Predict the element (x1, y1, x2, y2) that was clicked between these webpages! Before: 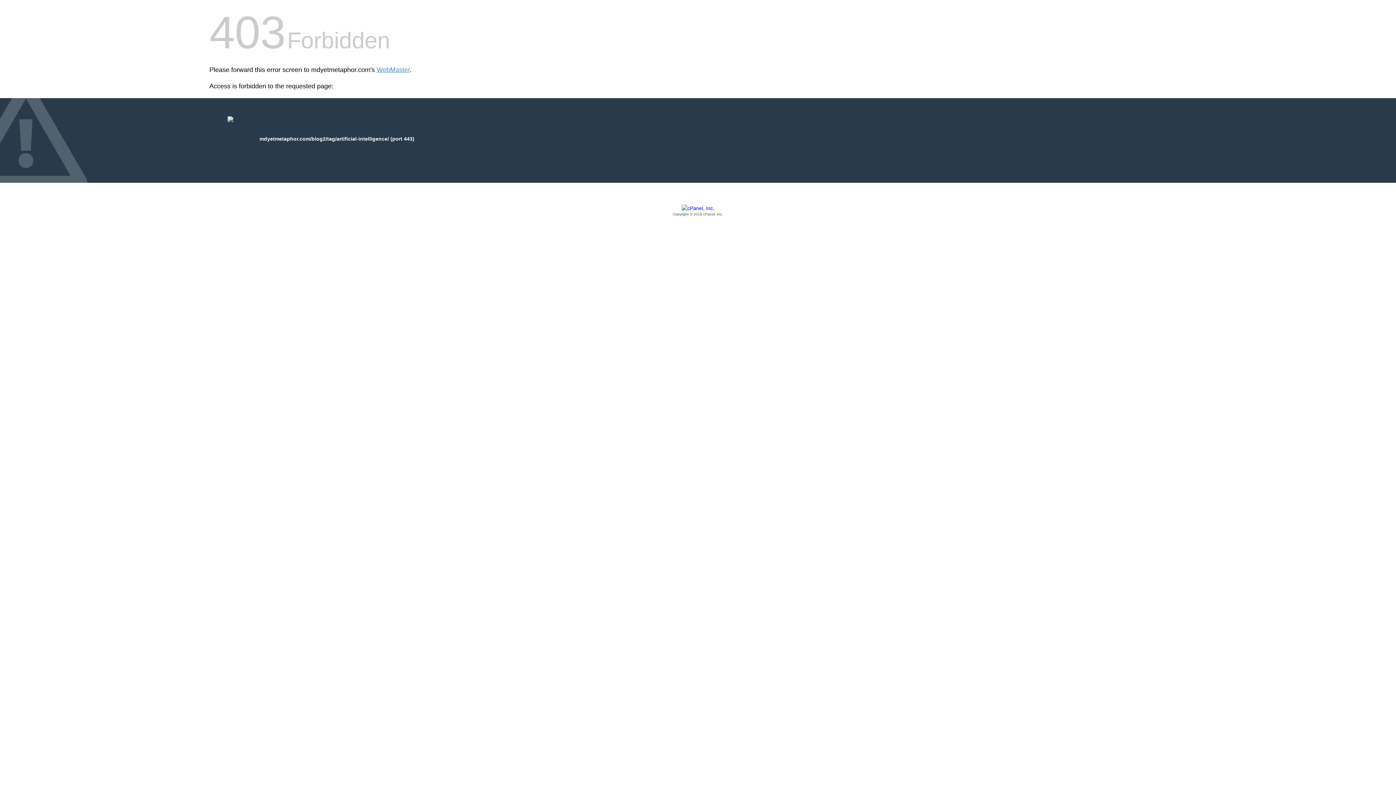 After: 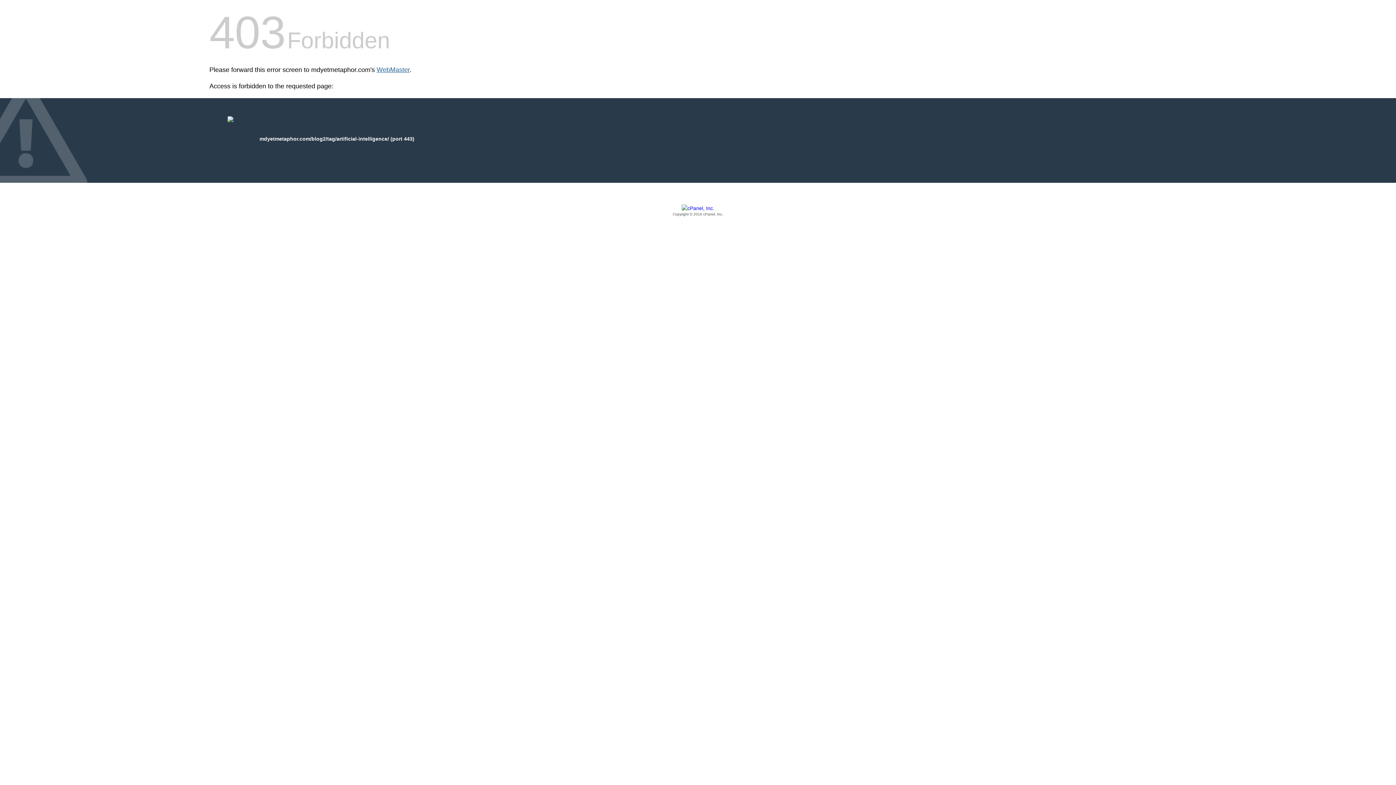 Action: bbox: (376, 66, 409, 73) label: WebMaster